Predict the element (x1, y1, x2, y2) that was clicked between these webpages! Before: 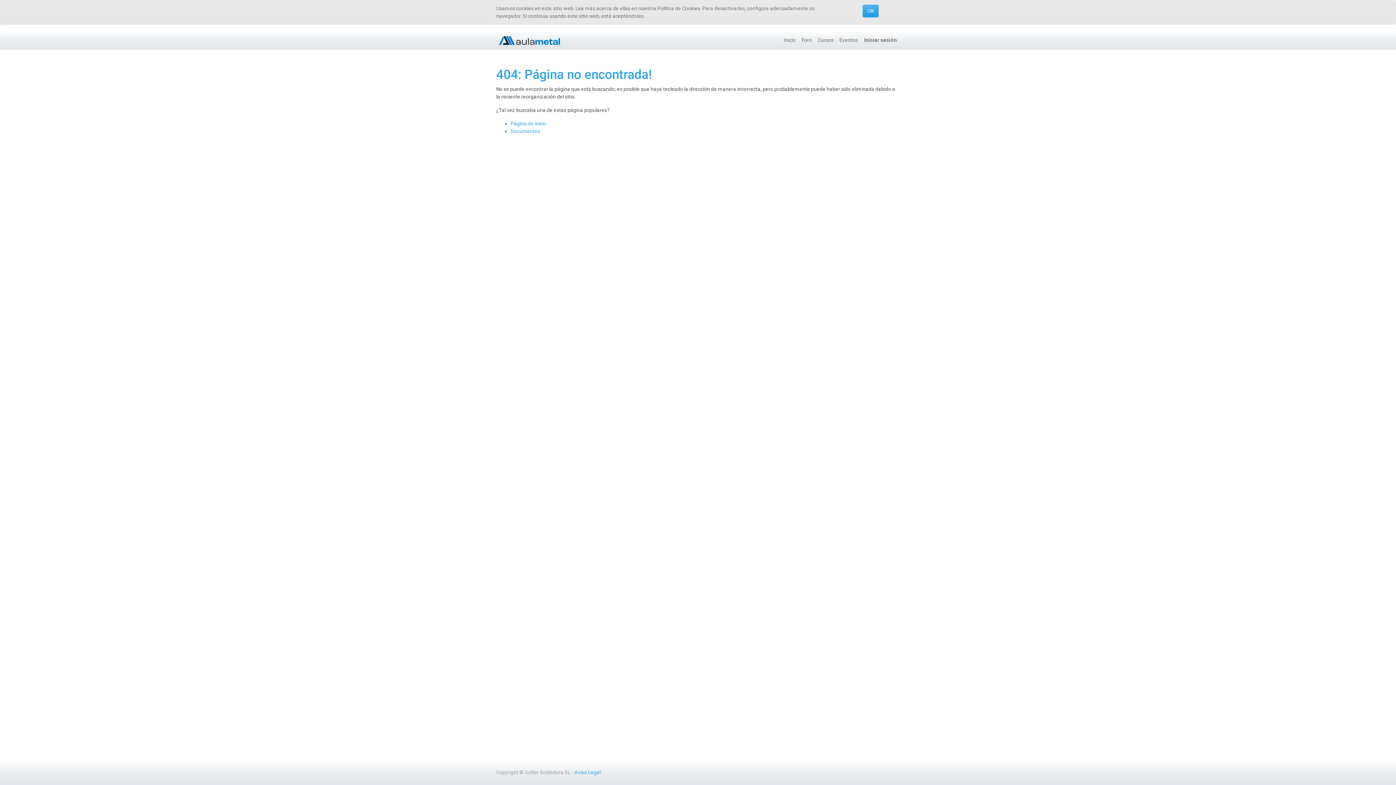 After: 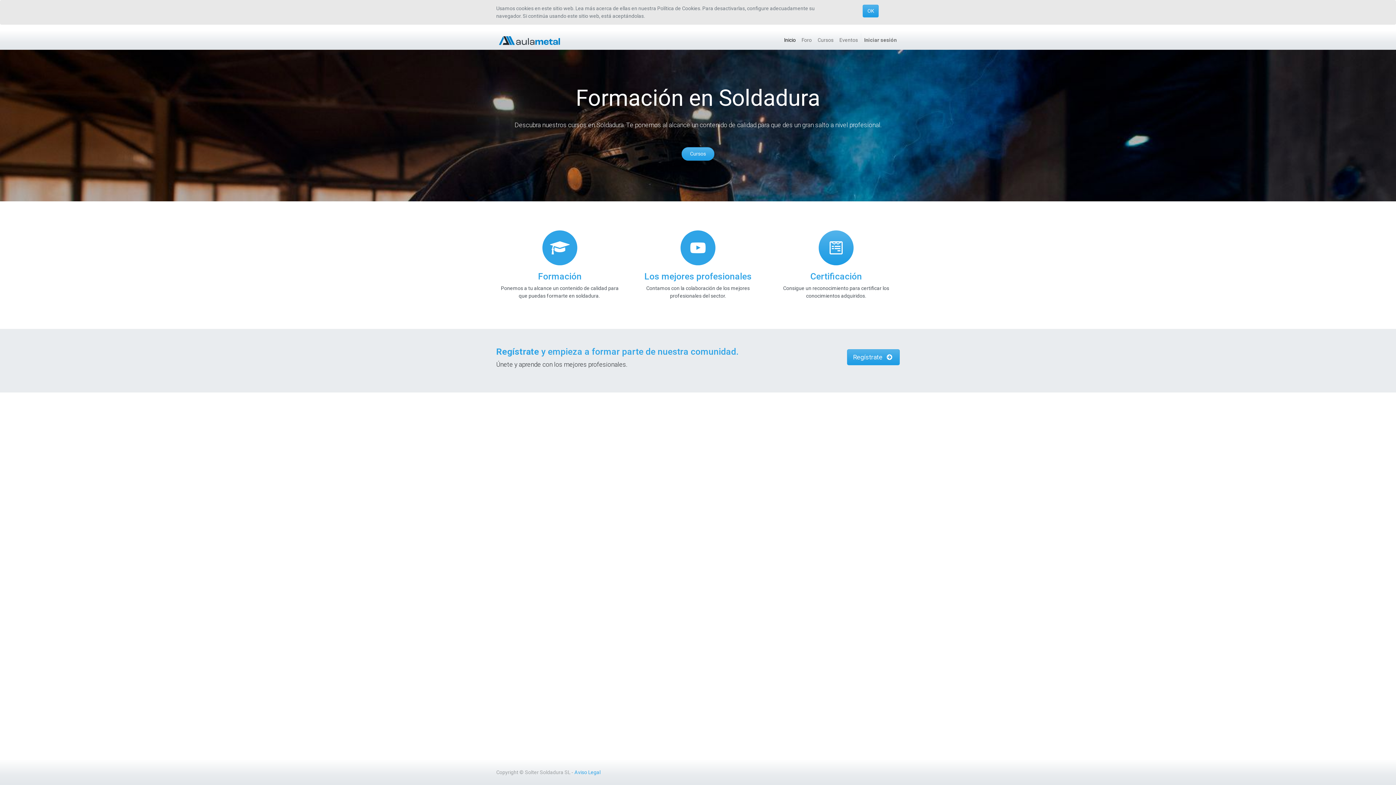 Action: bbox: (496, 33, 562, 46)